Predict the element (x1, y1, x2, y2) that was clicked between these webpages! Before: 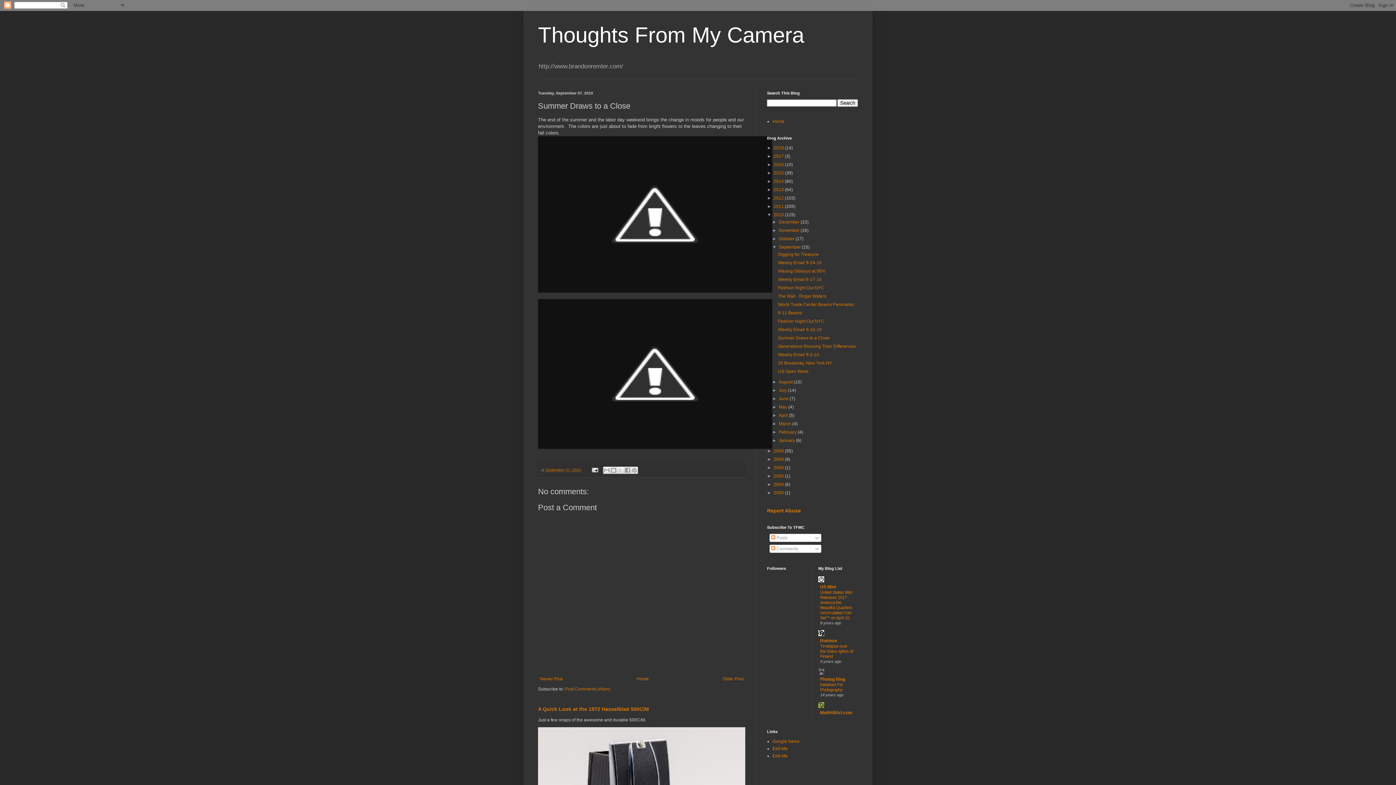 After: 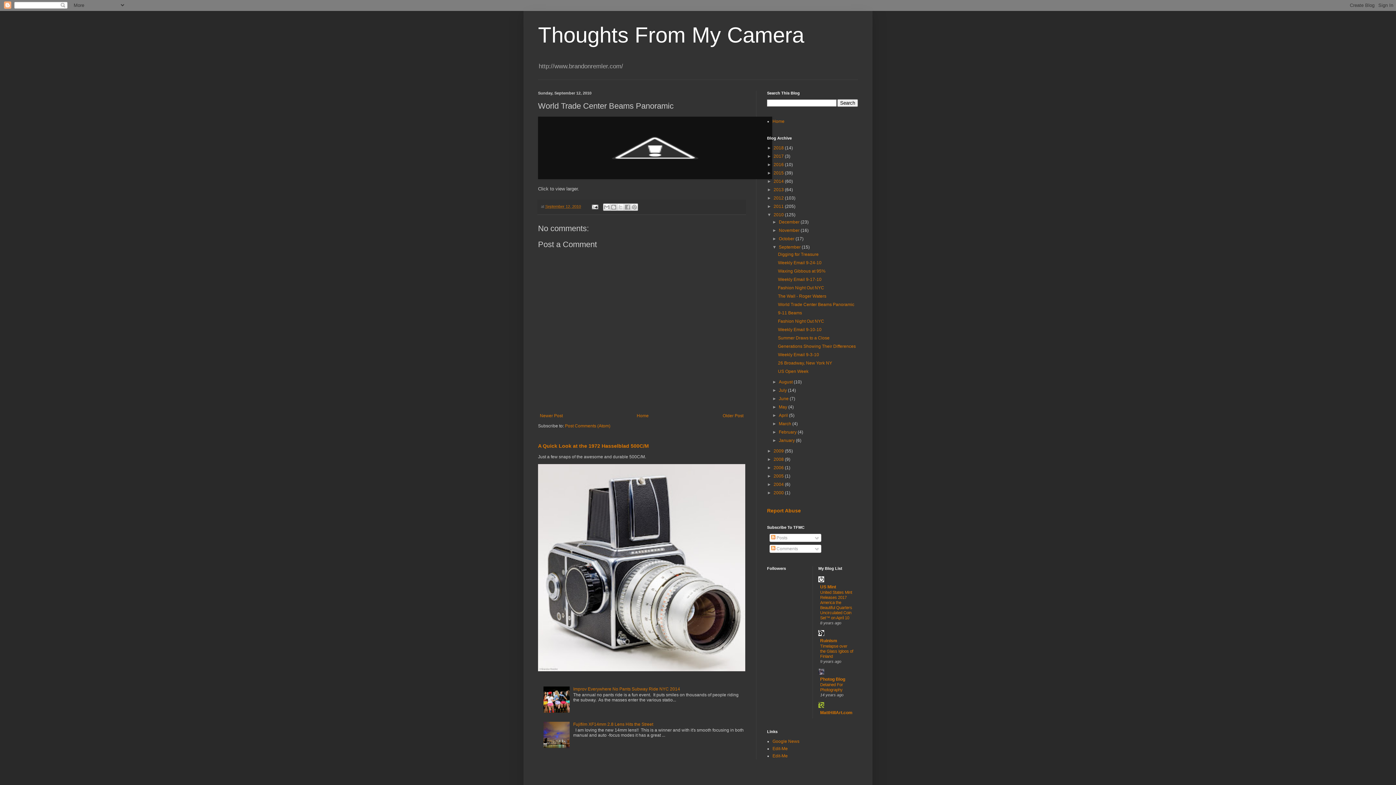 Action: label: World Trade Center Beams Panoramic bbox: (778, 302, 854, 307)